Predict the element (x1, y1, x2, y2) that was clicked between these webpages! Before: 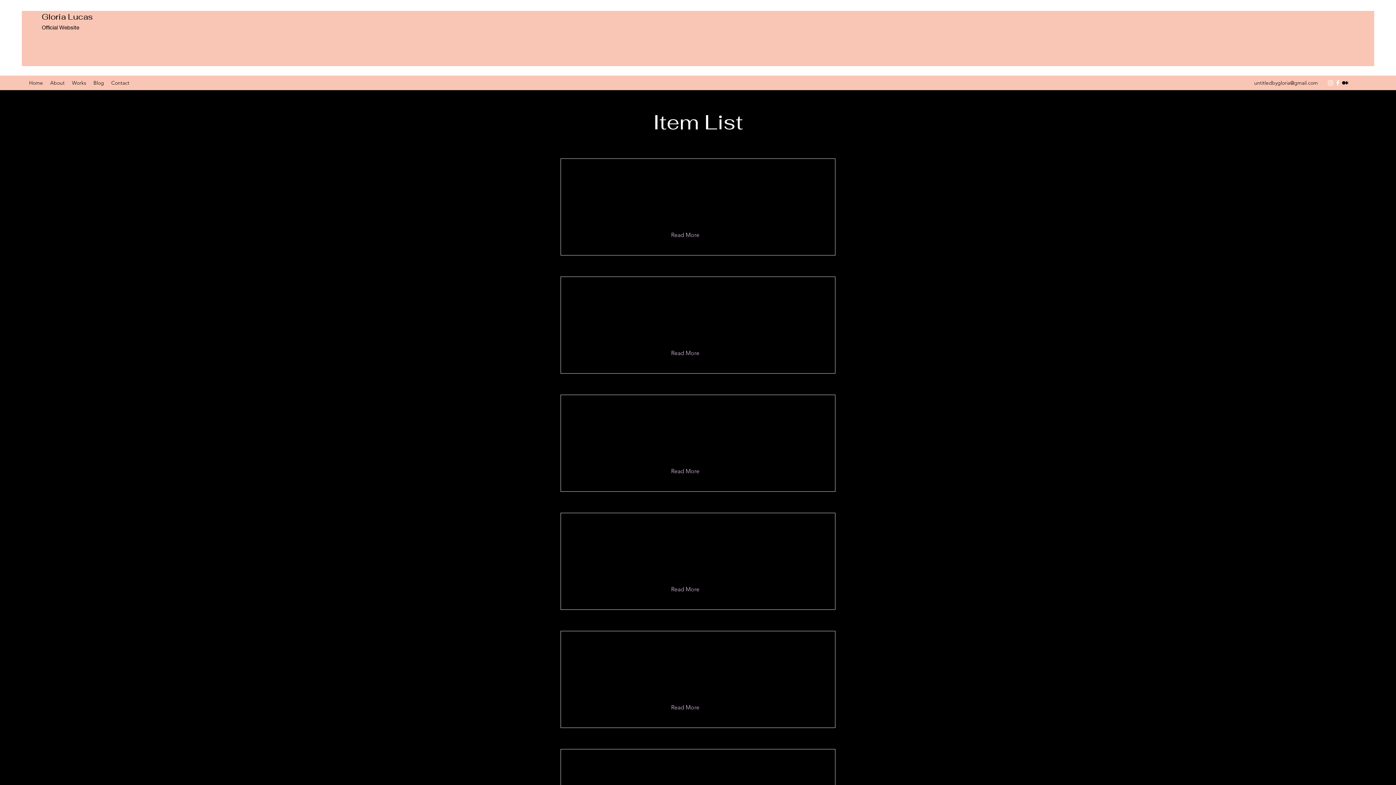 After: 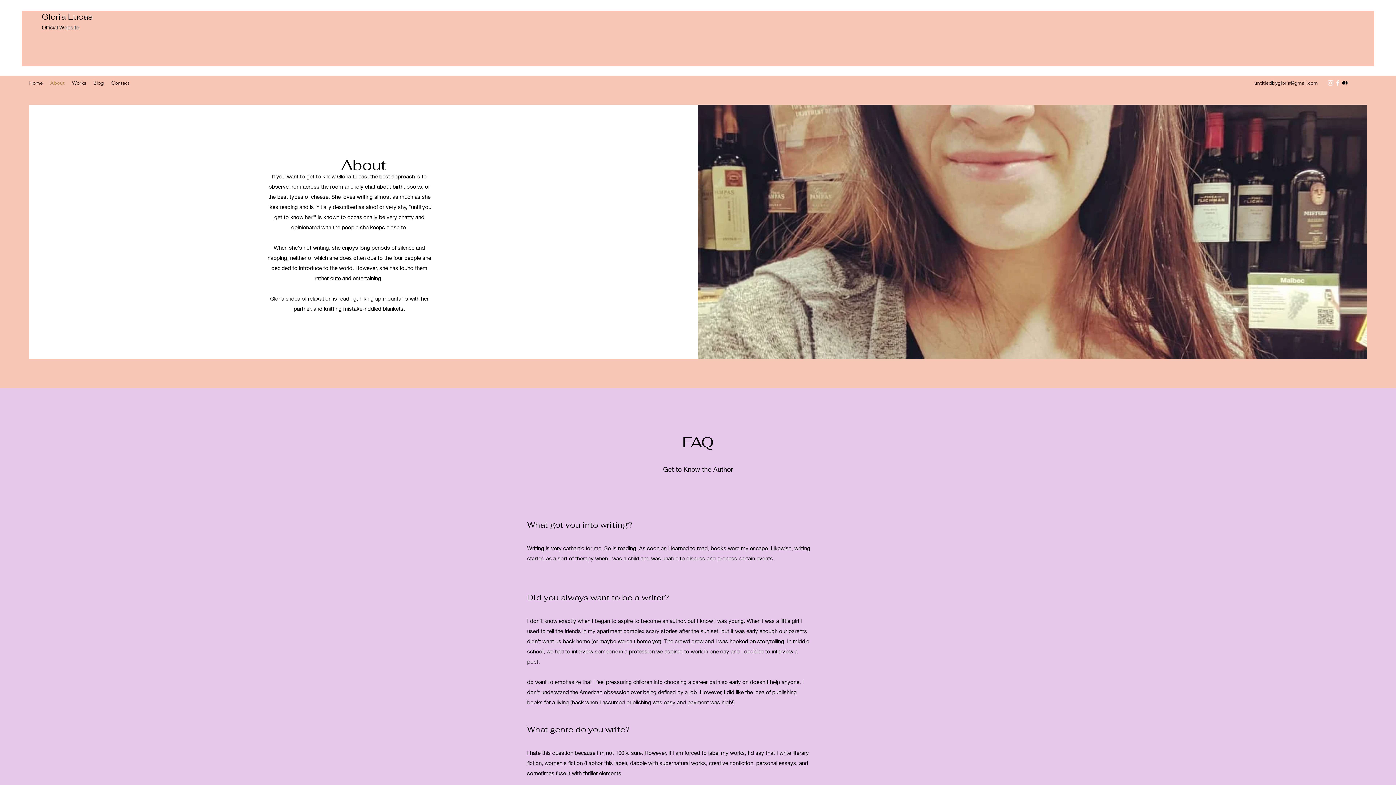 Action: bbox: (46, 77, 68, 88) label: About